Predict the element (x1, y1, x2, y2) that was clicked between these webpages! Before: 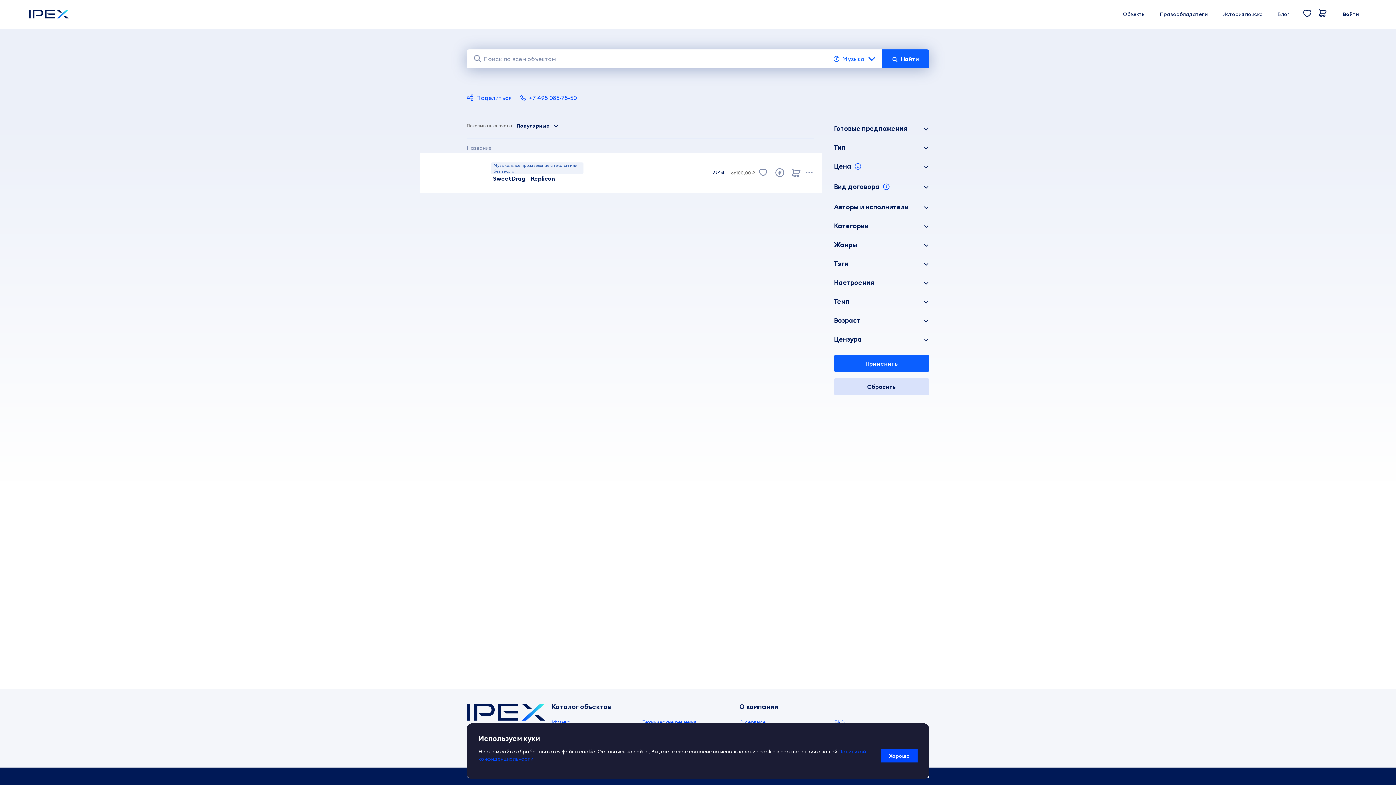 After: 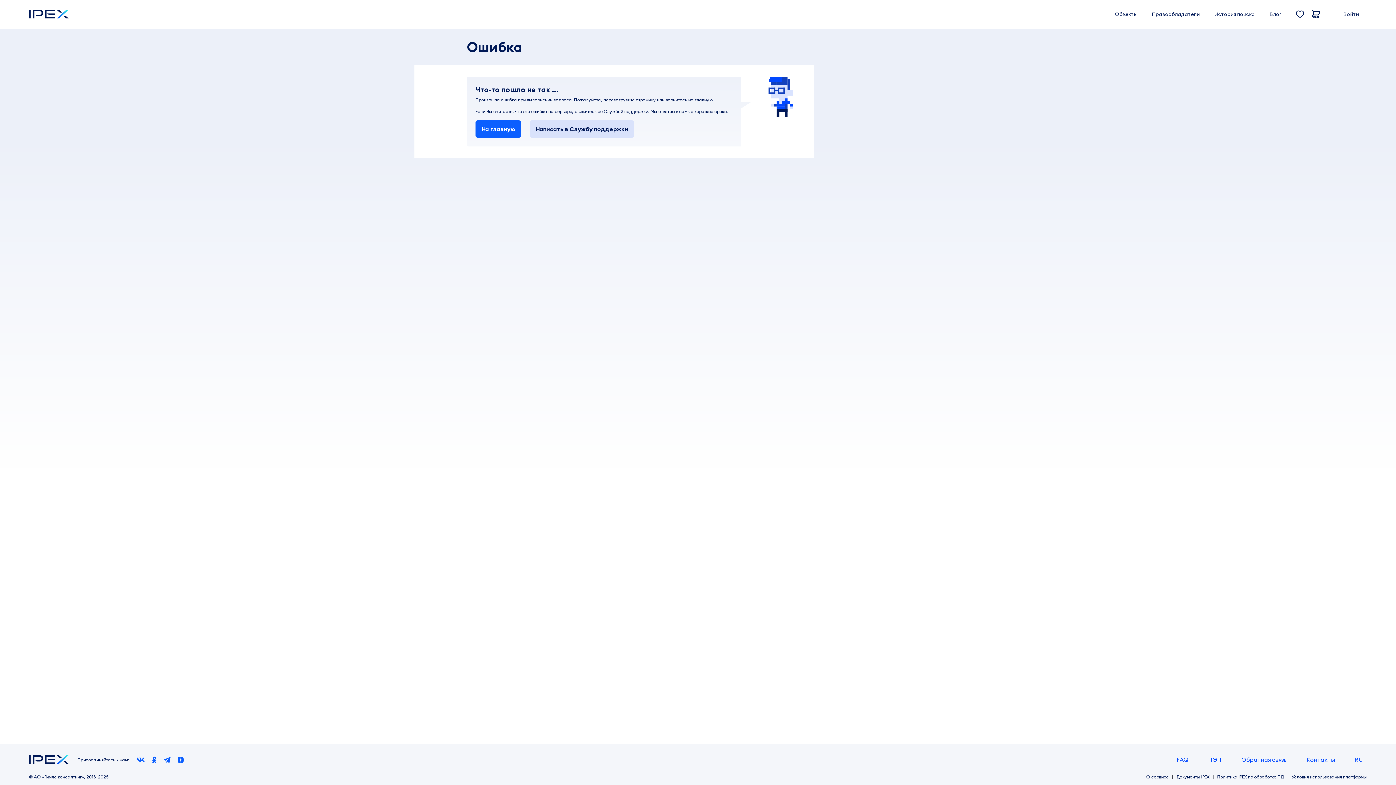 Action: bbox: (1303, 12, 1312, 19)